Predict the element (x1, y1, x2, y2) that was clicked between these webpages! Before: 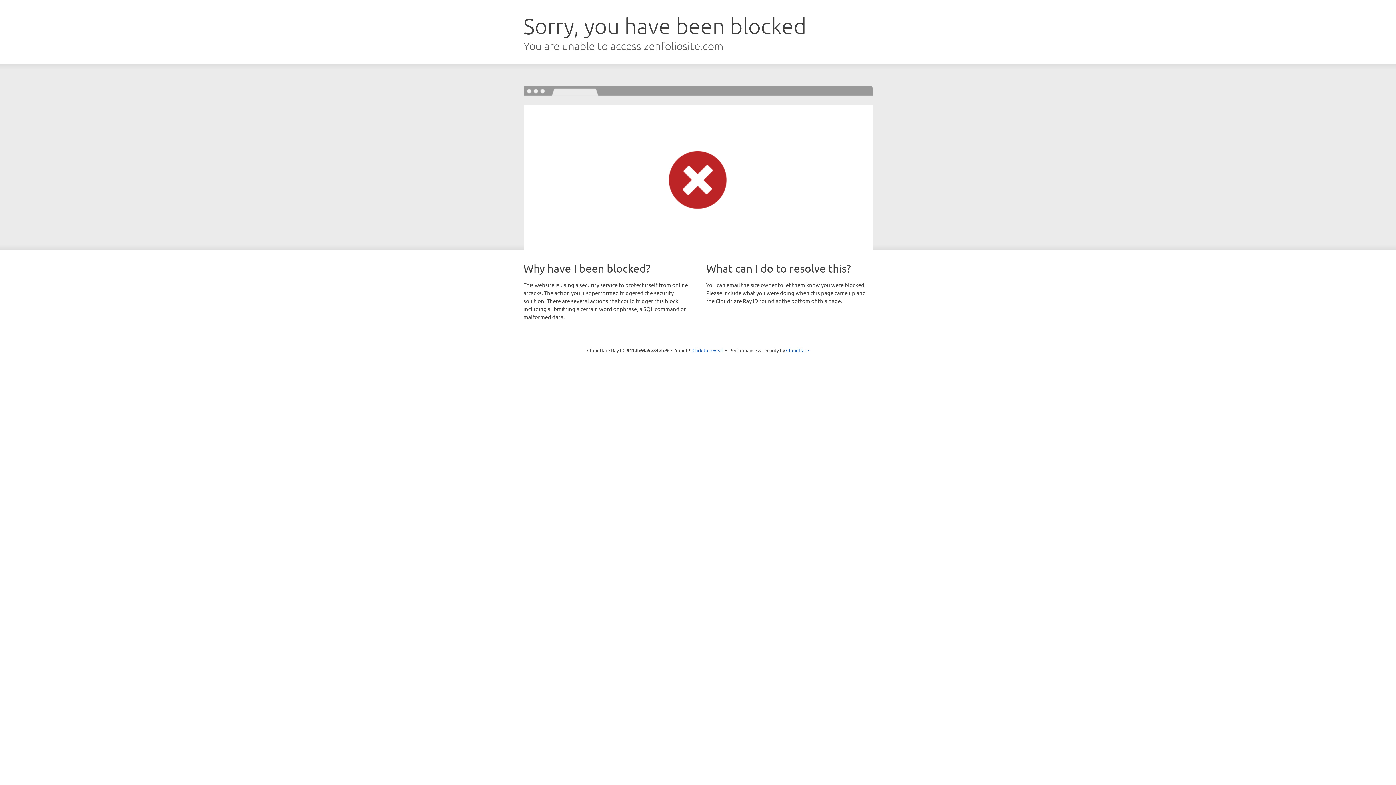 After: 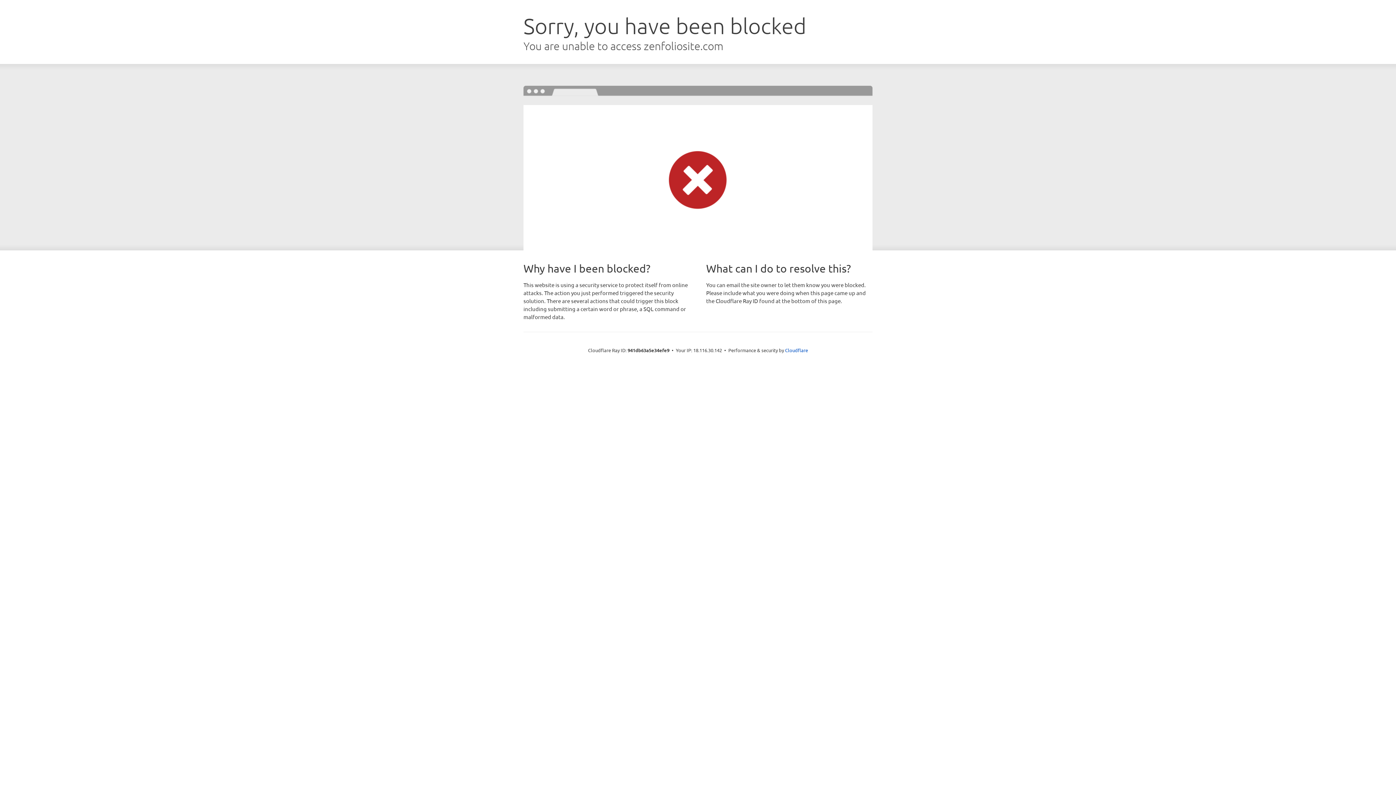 Action: label: Click to reveal bbox: (692, 346, 723, 353)